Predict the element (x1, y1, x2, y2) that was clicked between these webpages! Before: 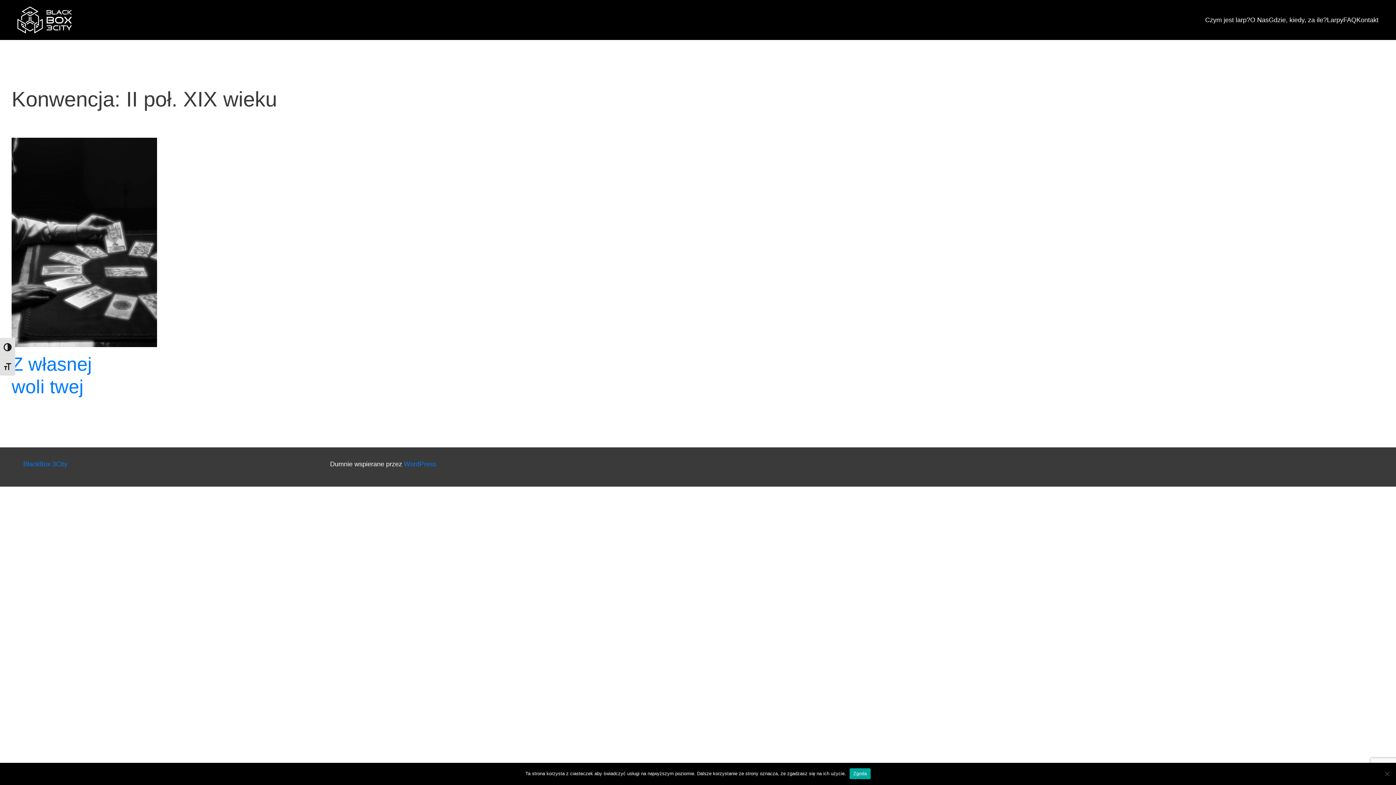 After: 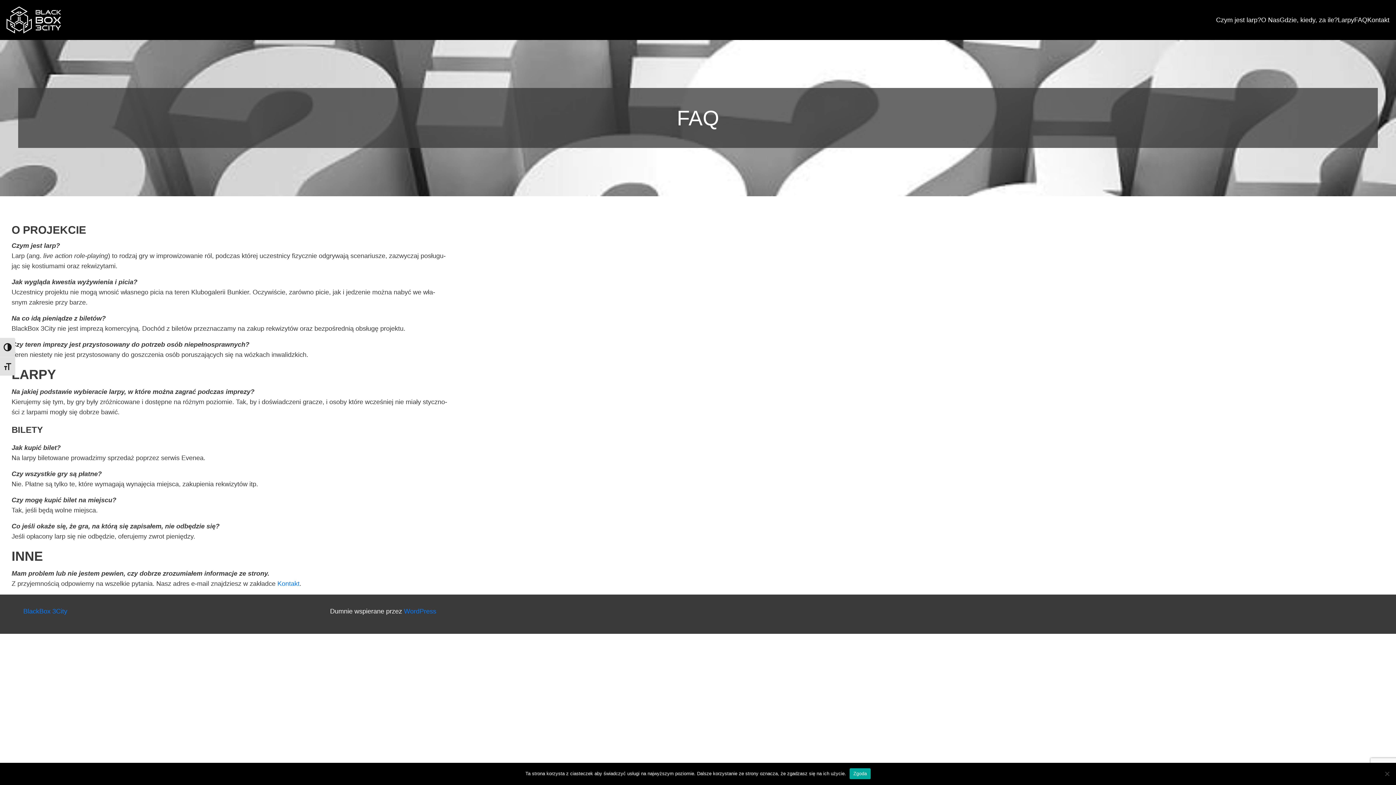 Action: bbox: (1343, 14, 1356, 25) label: FAQ